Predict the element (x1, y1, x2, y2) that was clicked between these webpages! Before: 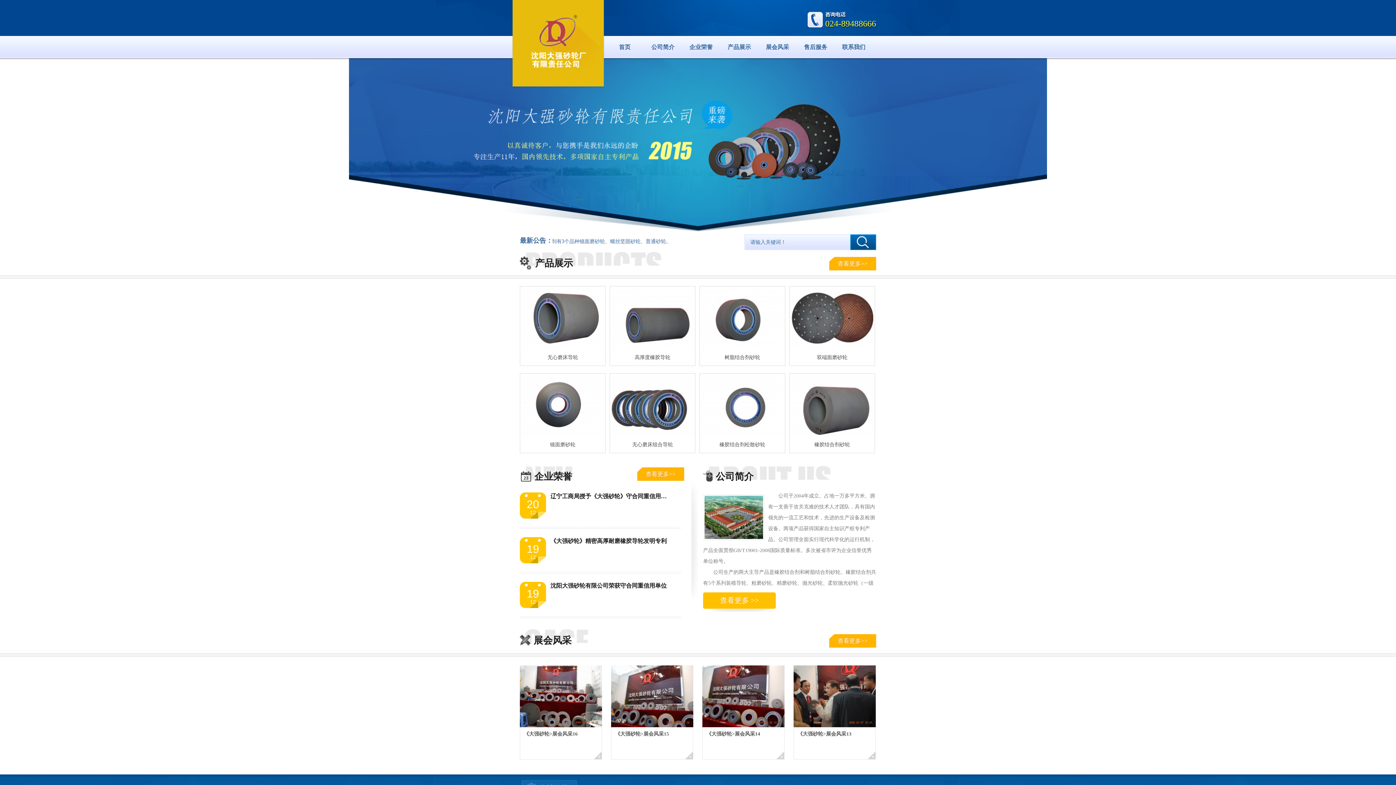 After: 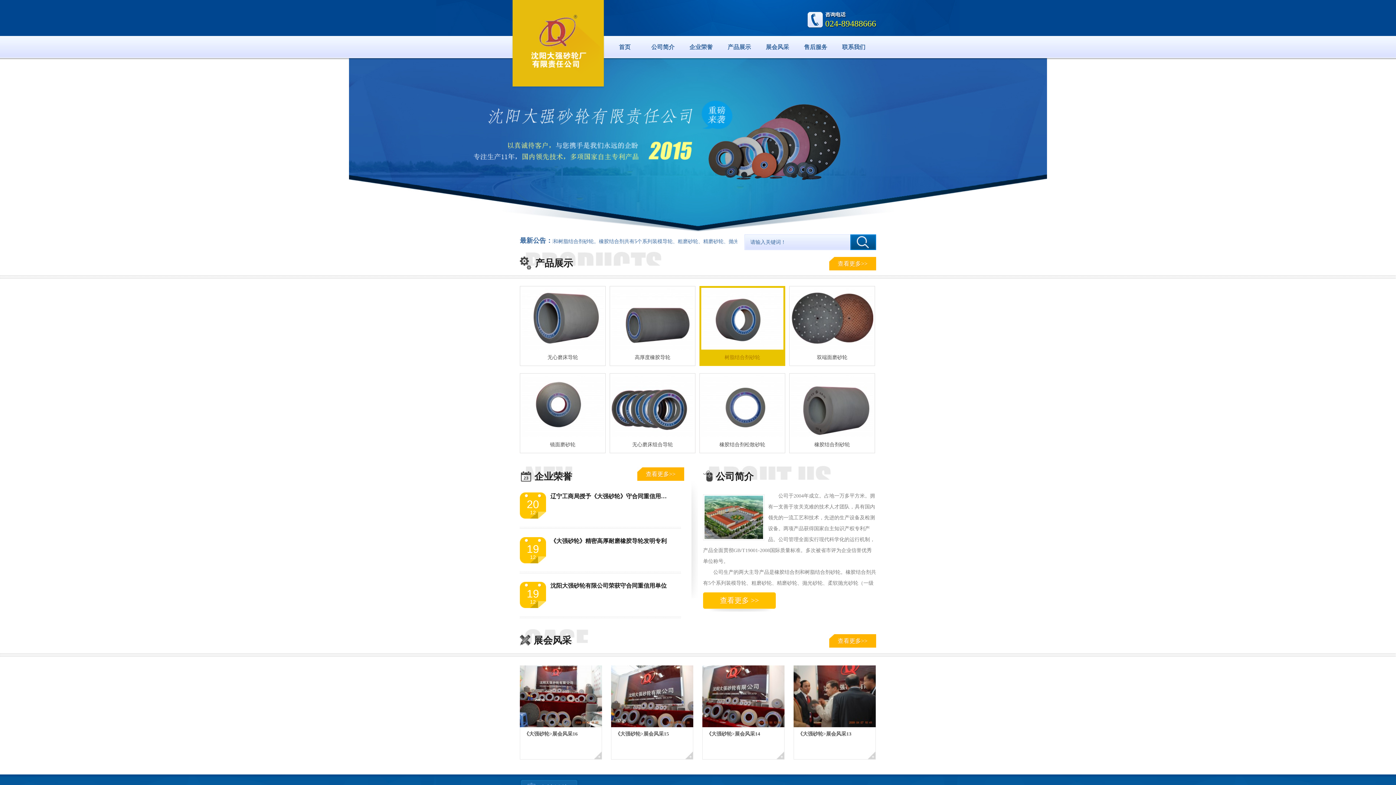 Action: bbox: (701, 288, 783, 349)